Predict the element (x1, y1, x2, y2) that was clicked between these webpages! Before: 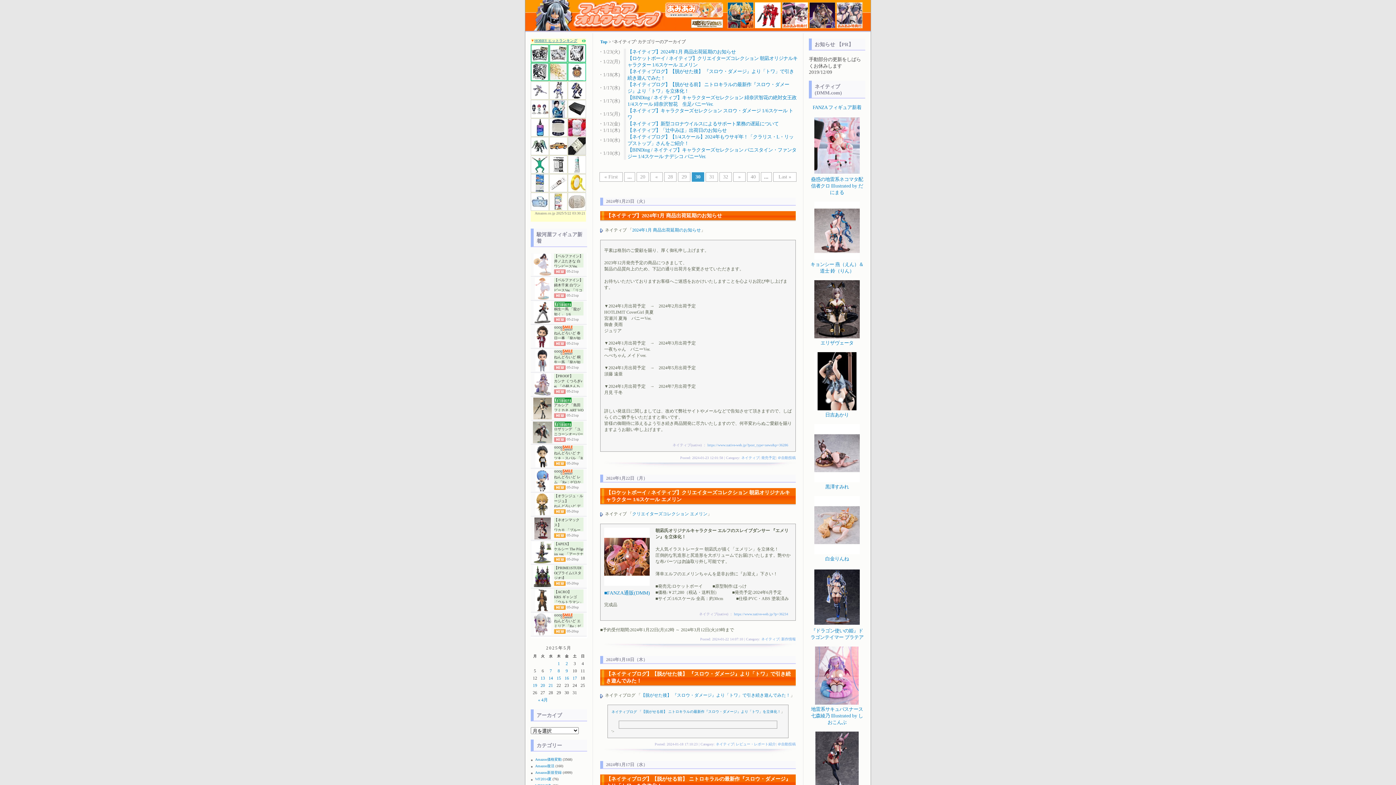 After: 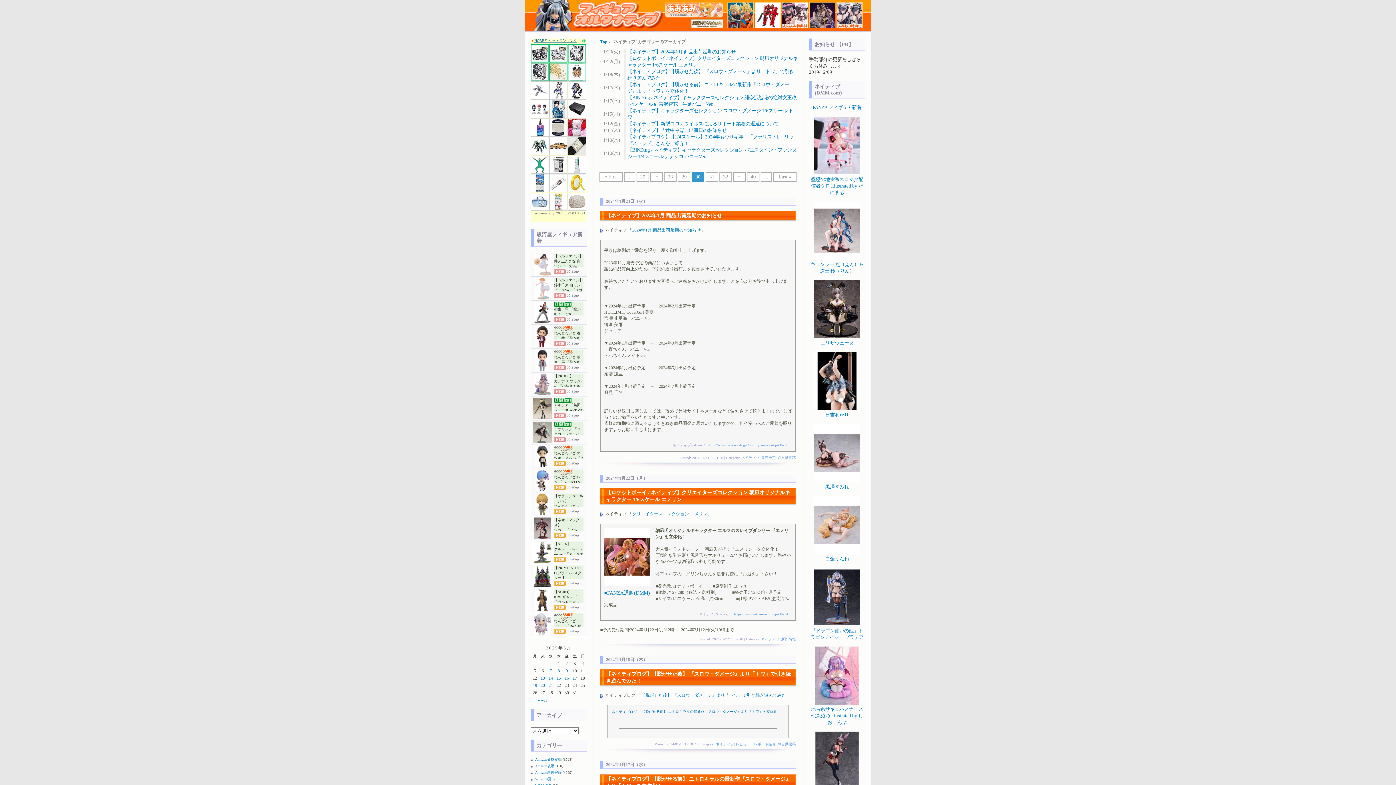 Action: bbox: (809, 17, 835, 30)